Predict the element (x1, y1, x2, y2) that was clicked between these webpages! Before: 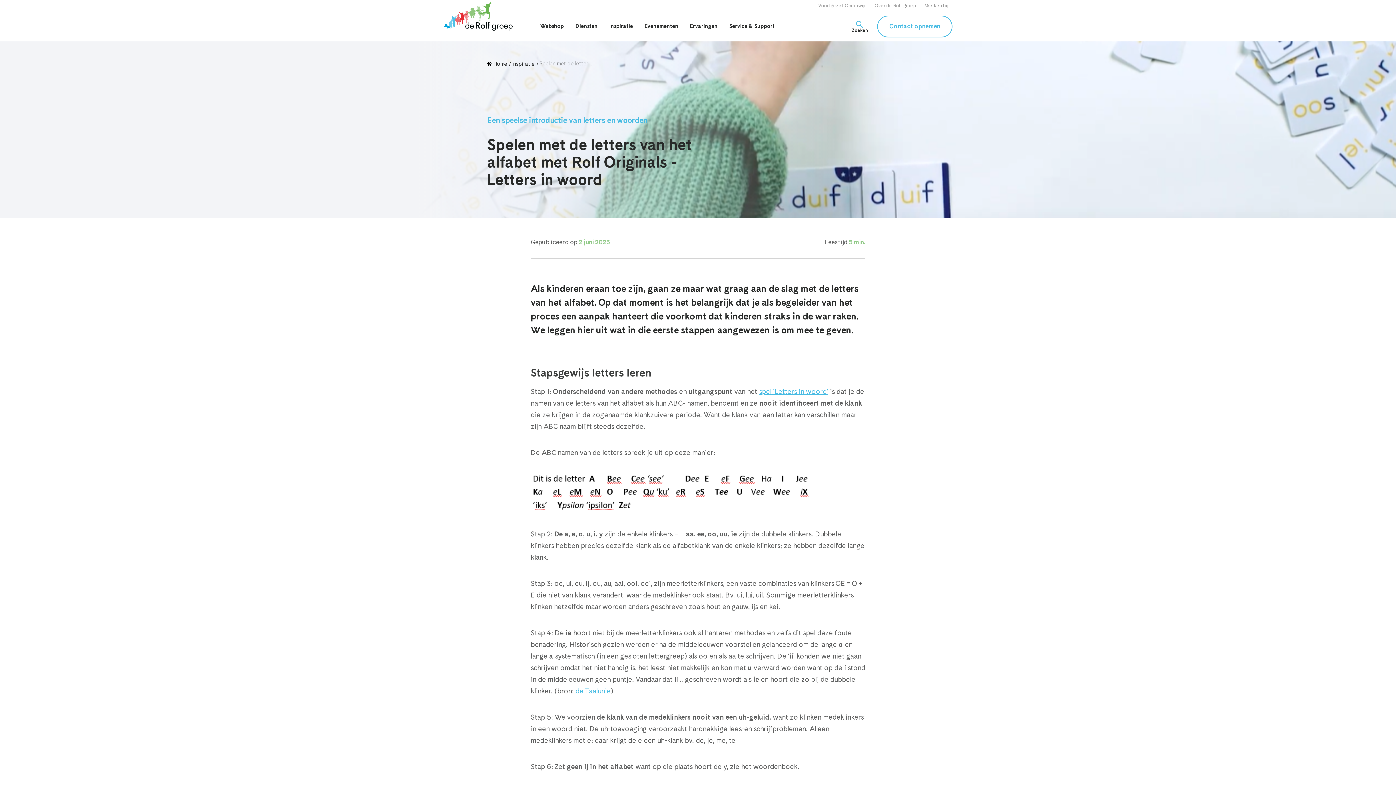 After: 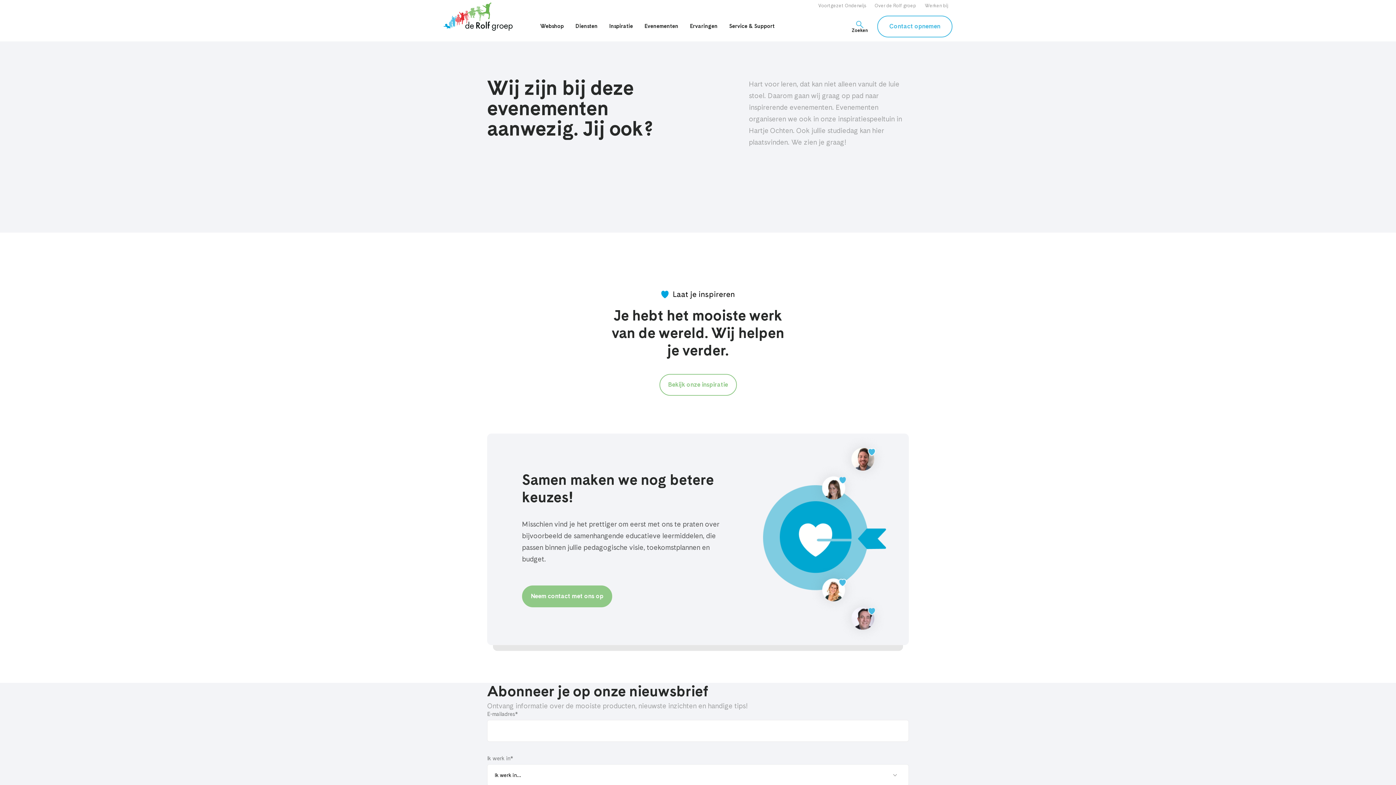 Action: label: Evenementen bbox: (638, 11, 684, 41)